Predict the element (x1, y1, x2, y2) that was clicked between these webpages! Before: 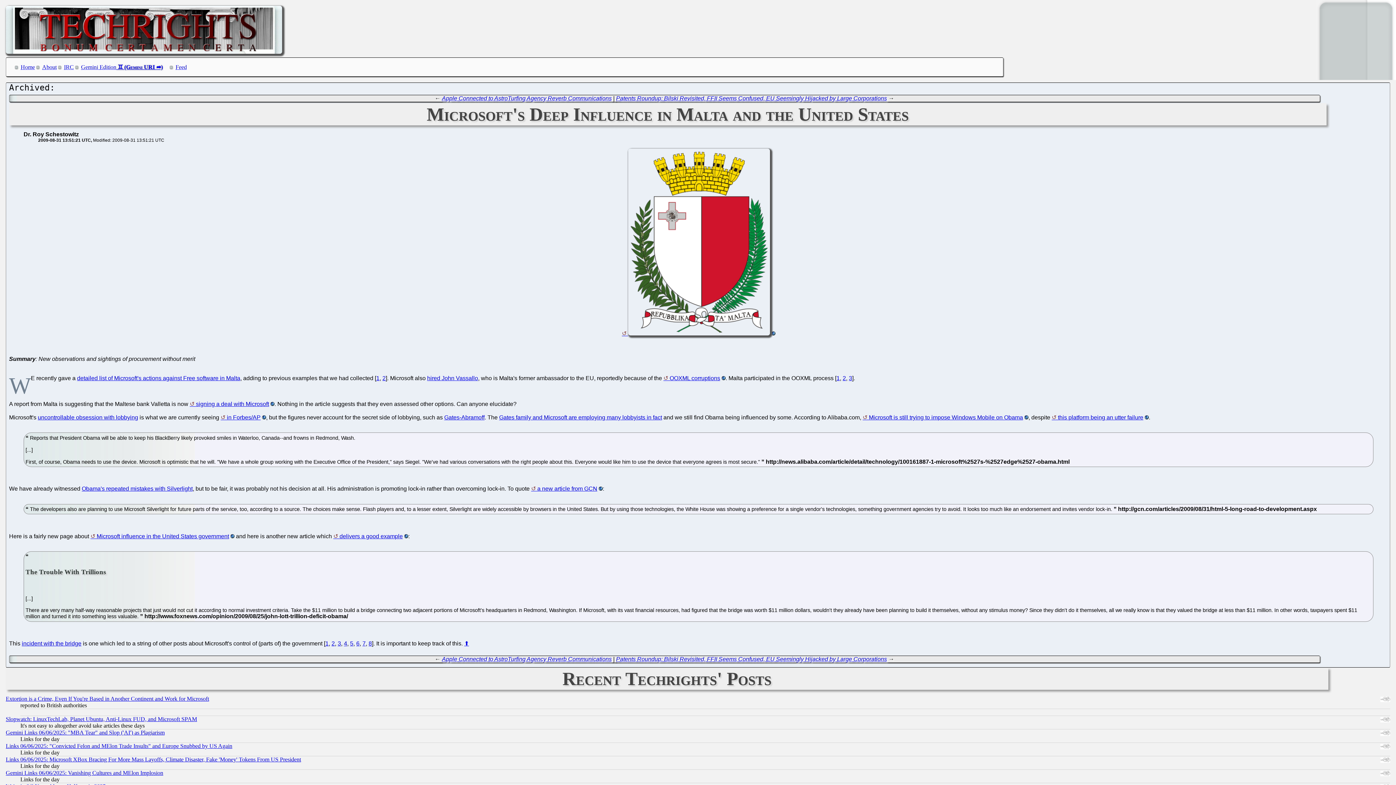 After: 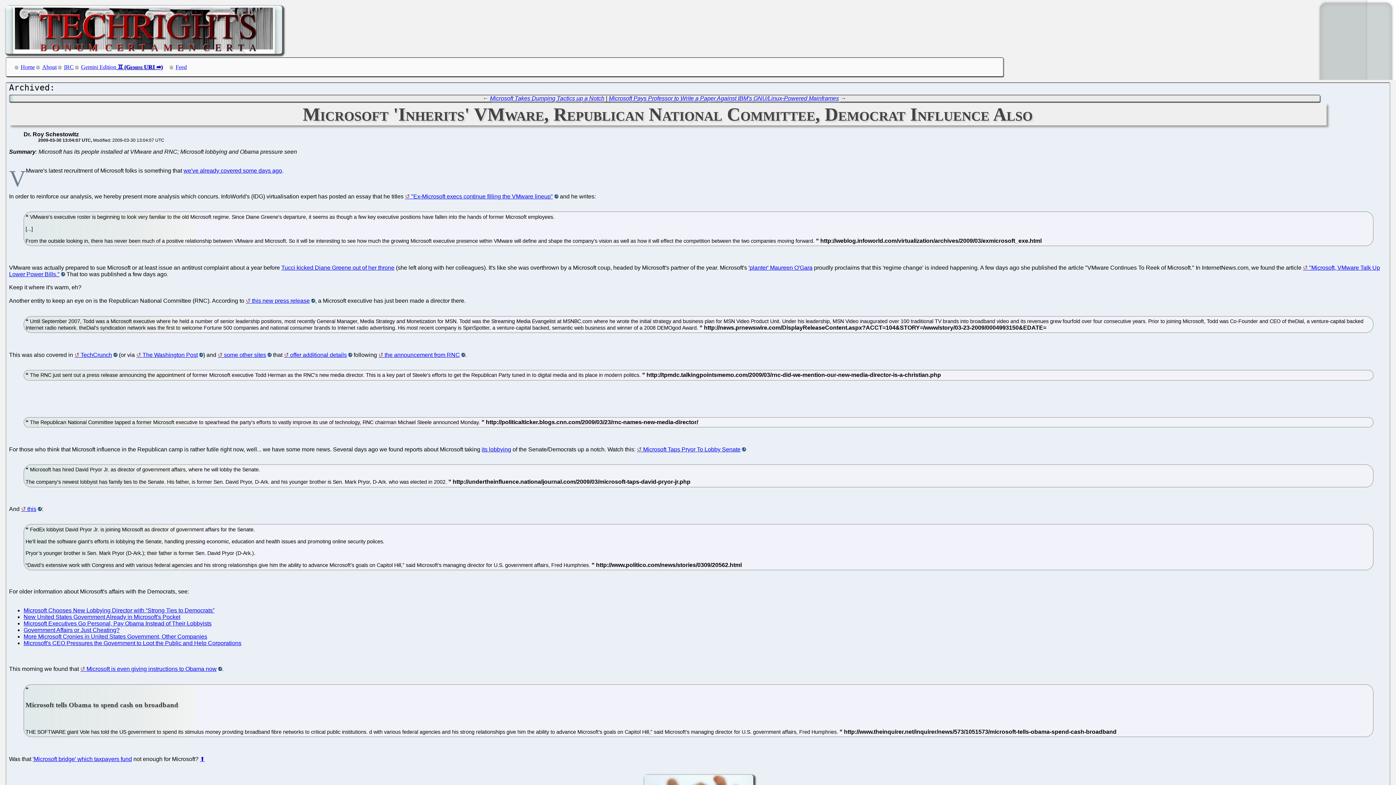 Action: label: 2 bbox: (331, 640, 334, 646)